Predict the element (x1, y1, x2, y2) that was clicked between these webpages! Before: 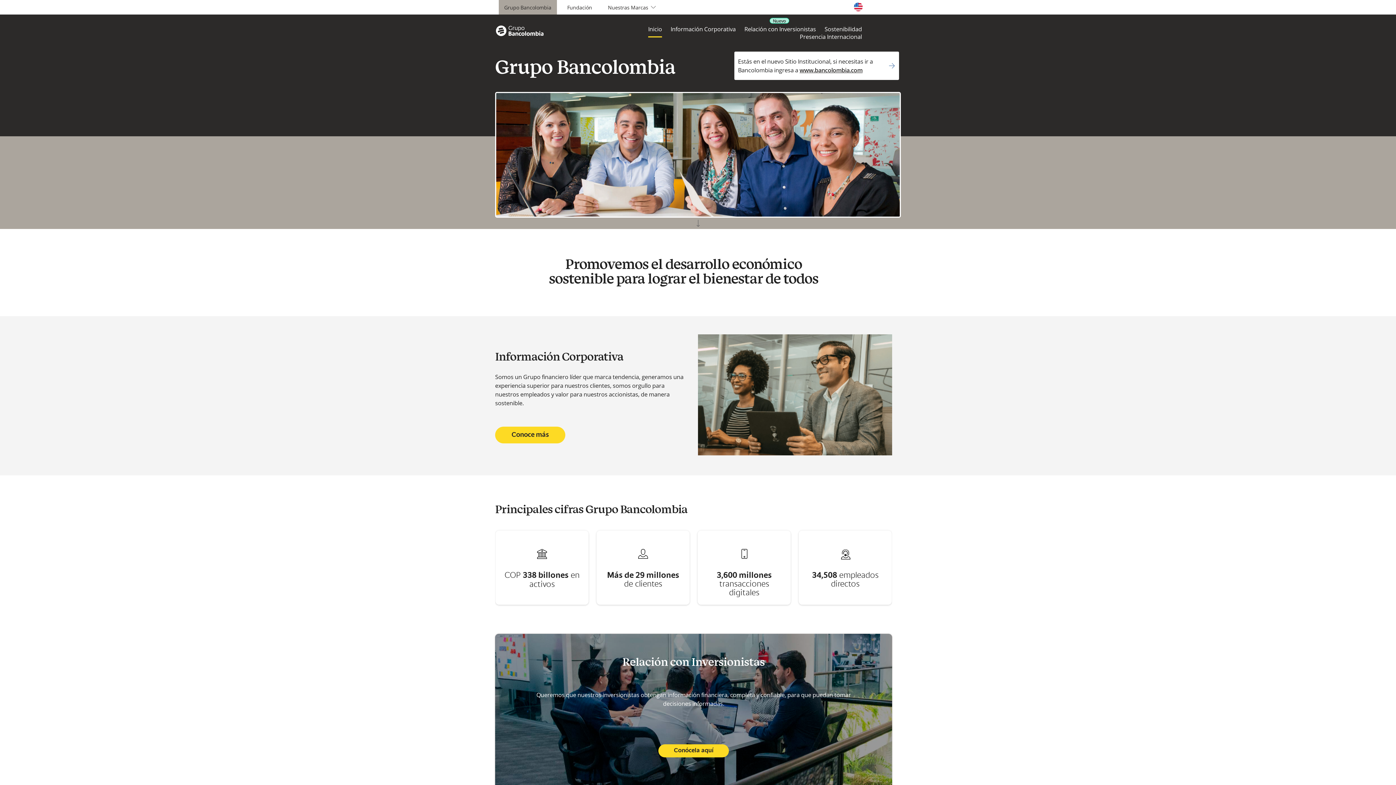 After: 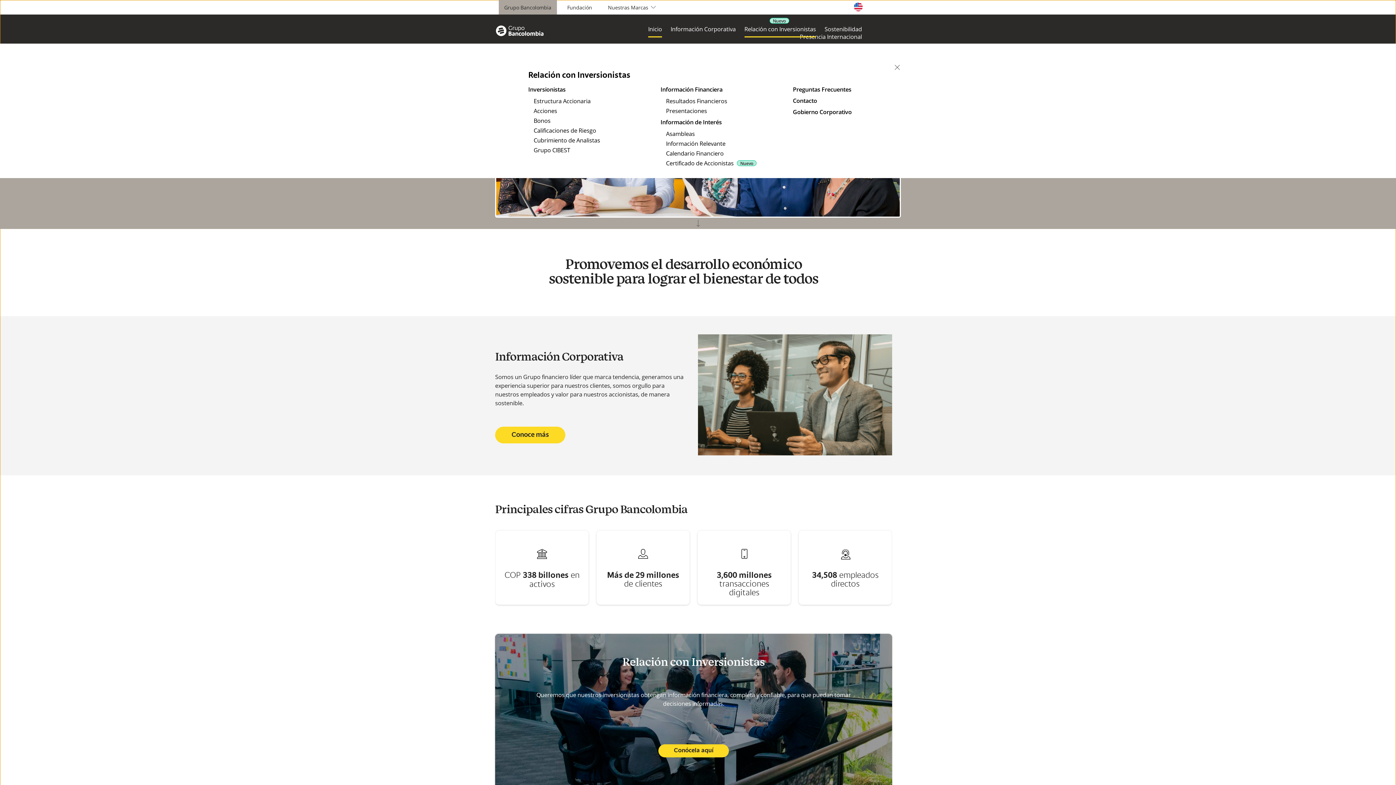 Action: bbox: (744, 25, 816, 33) label: Relación con Inversionistas